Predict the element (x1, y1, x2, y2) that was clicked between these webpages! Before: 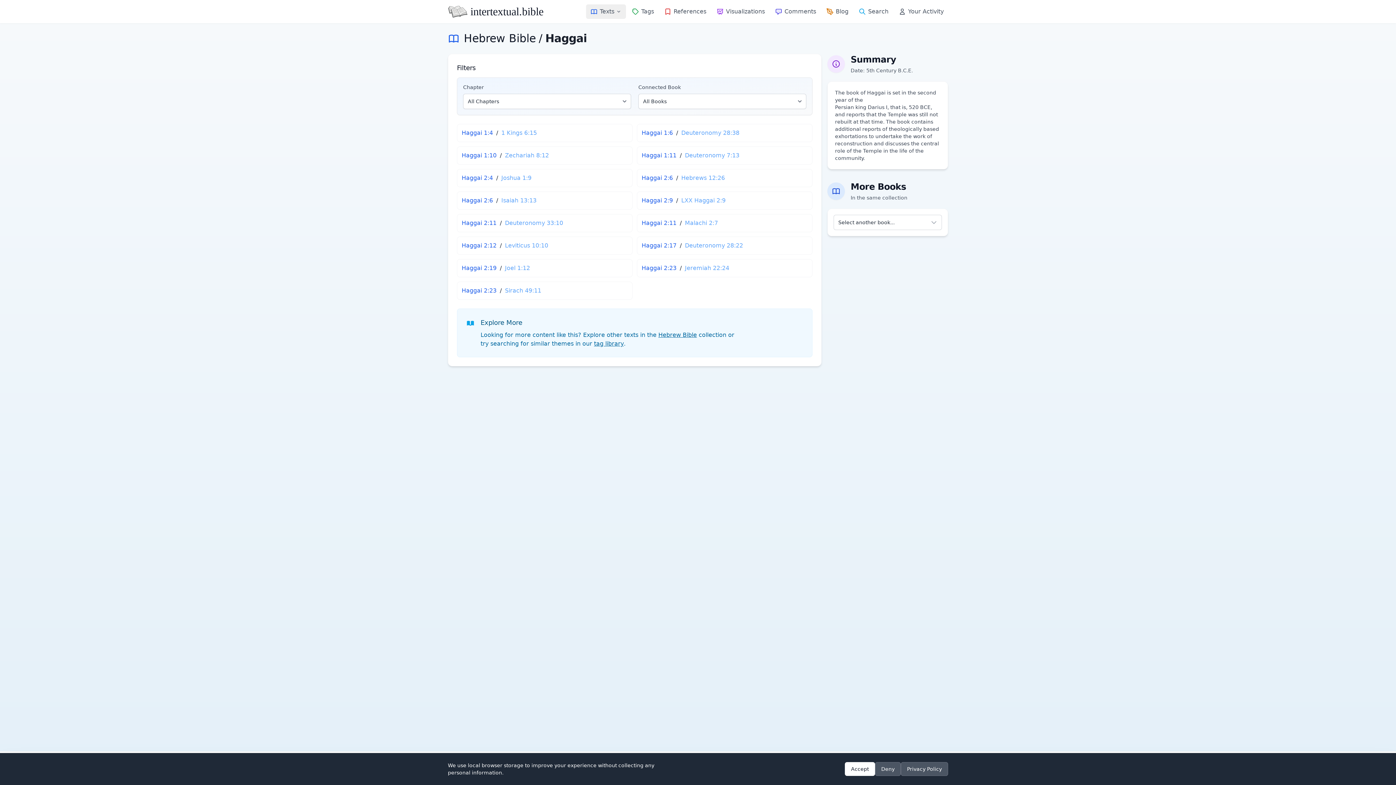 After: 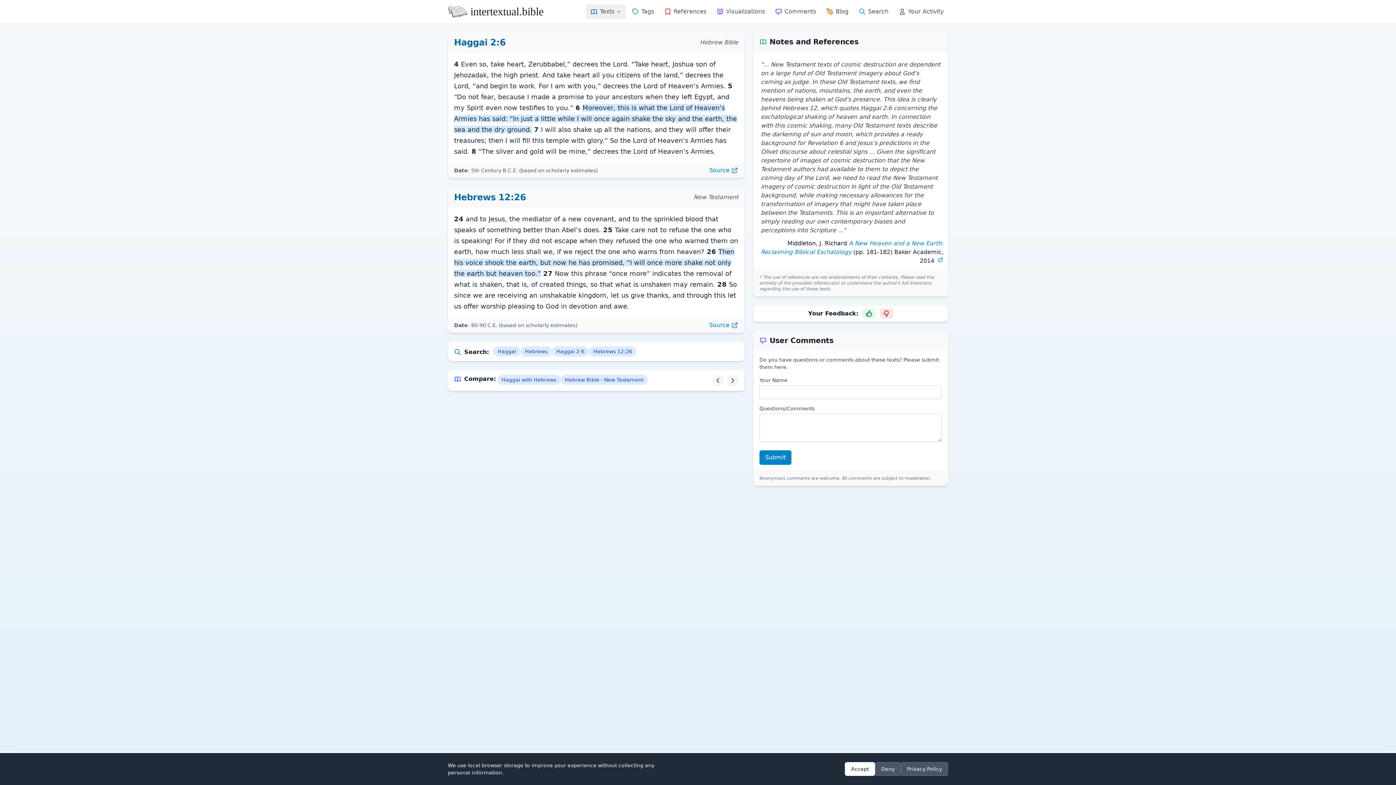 Action: bbox: (637, 169, 812, 187) label: Haggai 2:6 / Hebrews 12:26